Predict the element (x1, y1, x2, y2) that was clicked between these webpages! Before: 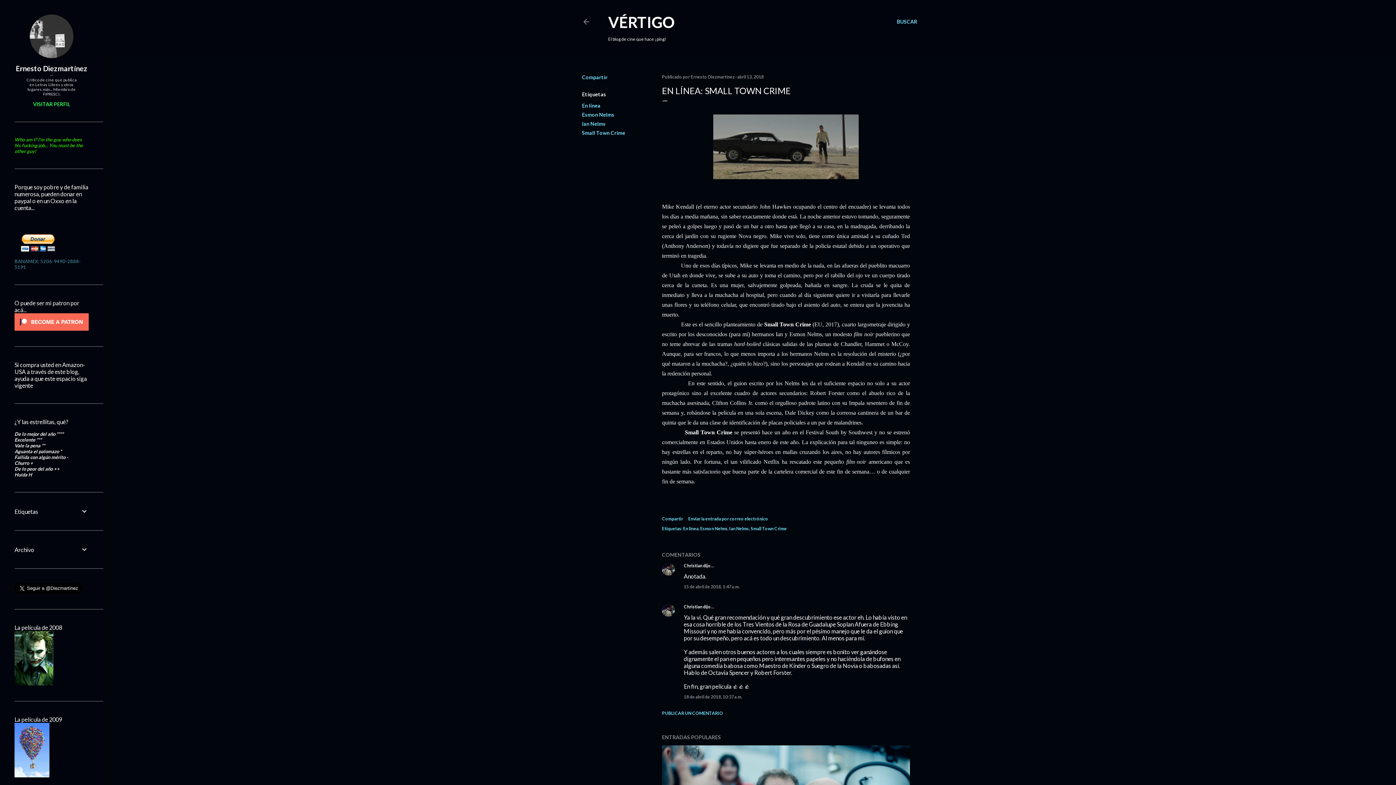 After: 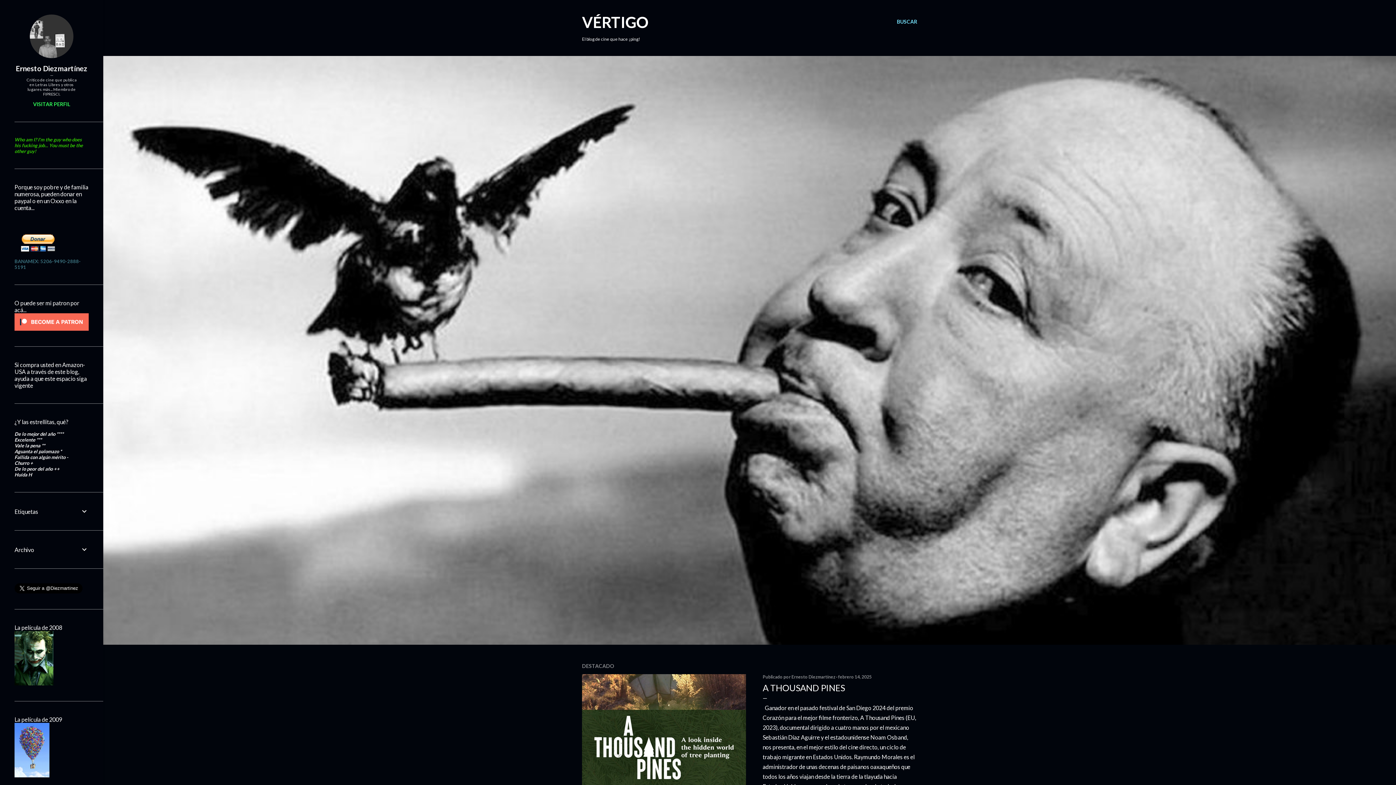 Action: bbox: (582, 18, 590, 27)